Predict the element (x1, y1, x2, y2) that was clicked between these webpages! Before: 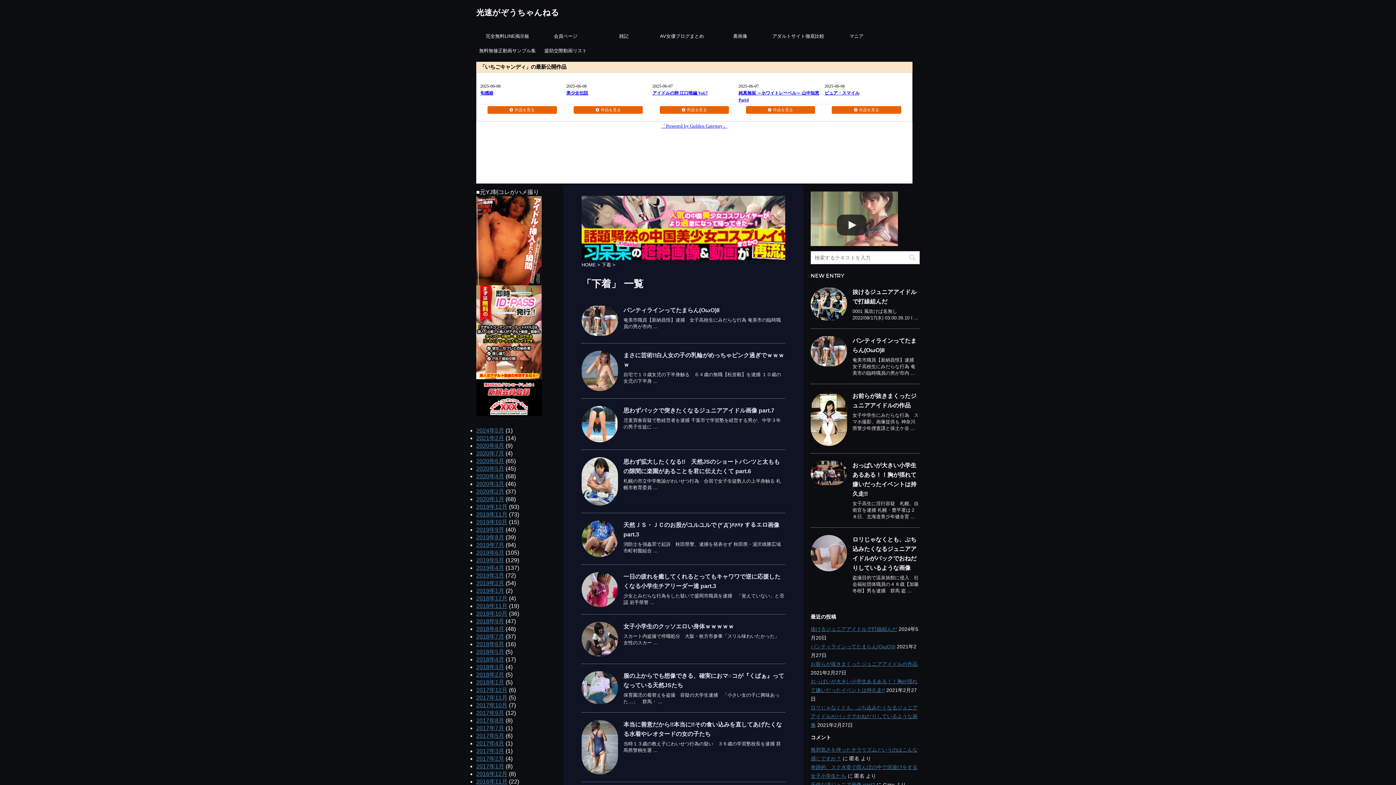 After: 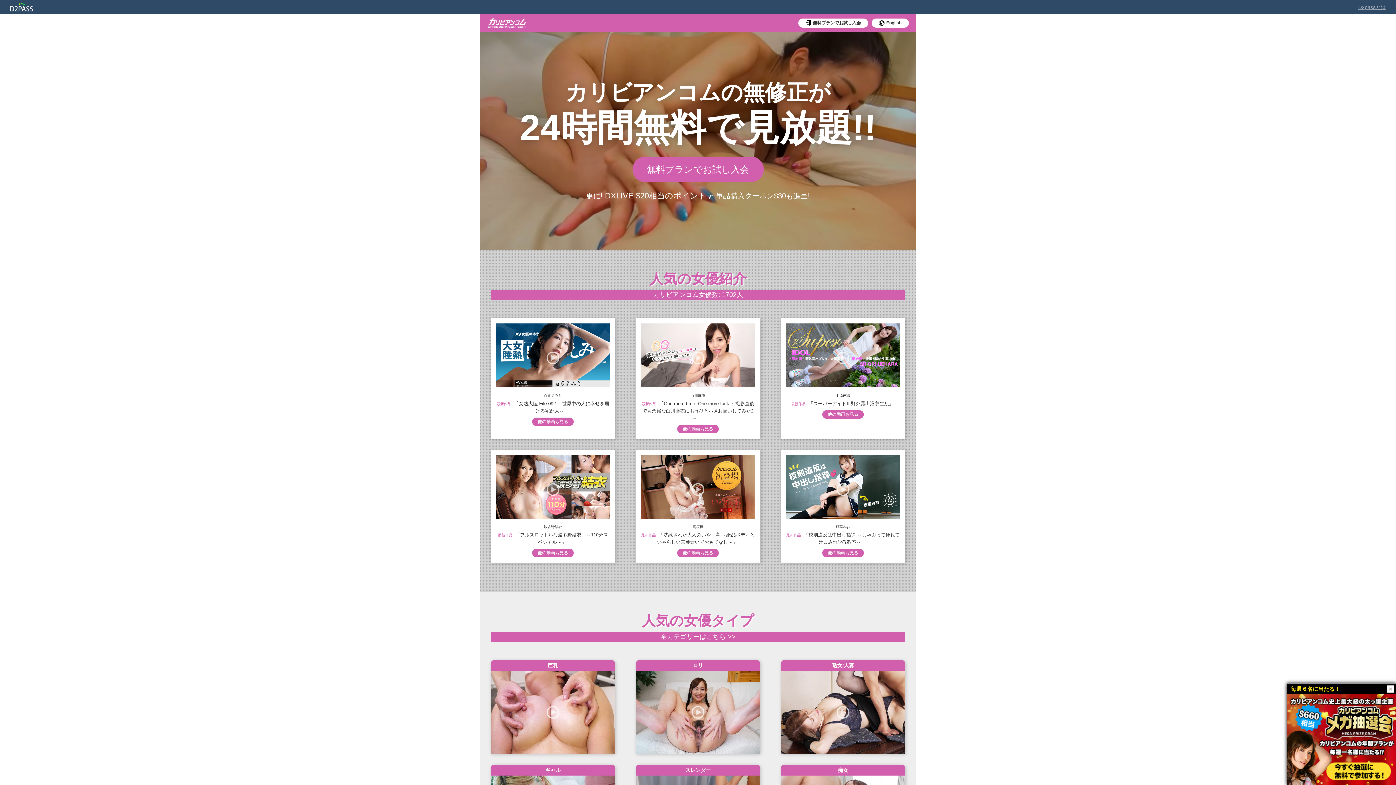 Action: label: アダルトサイト徹底比較 bbox: (769, 29, 827, 43)